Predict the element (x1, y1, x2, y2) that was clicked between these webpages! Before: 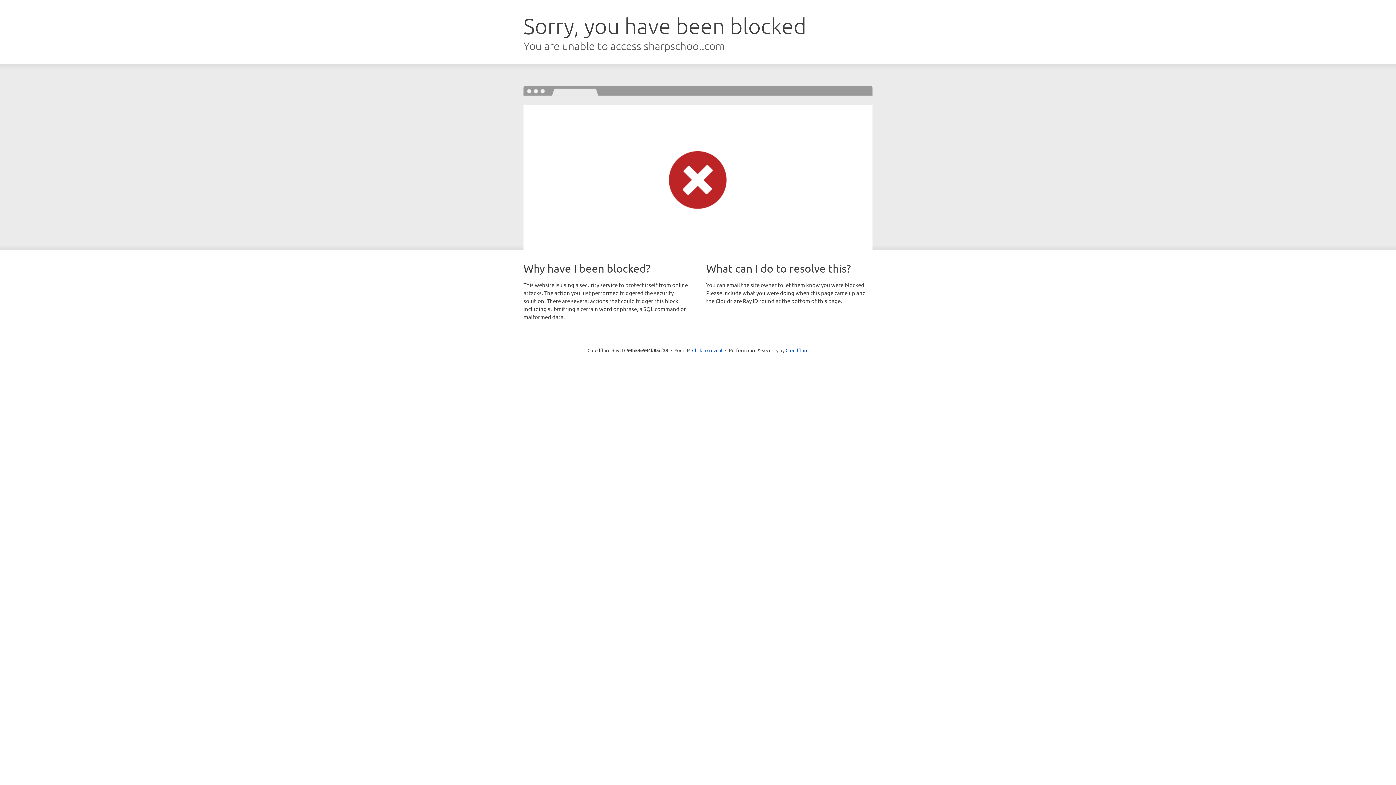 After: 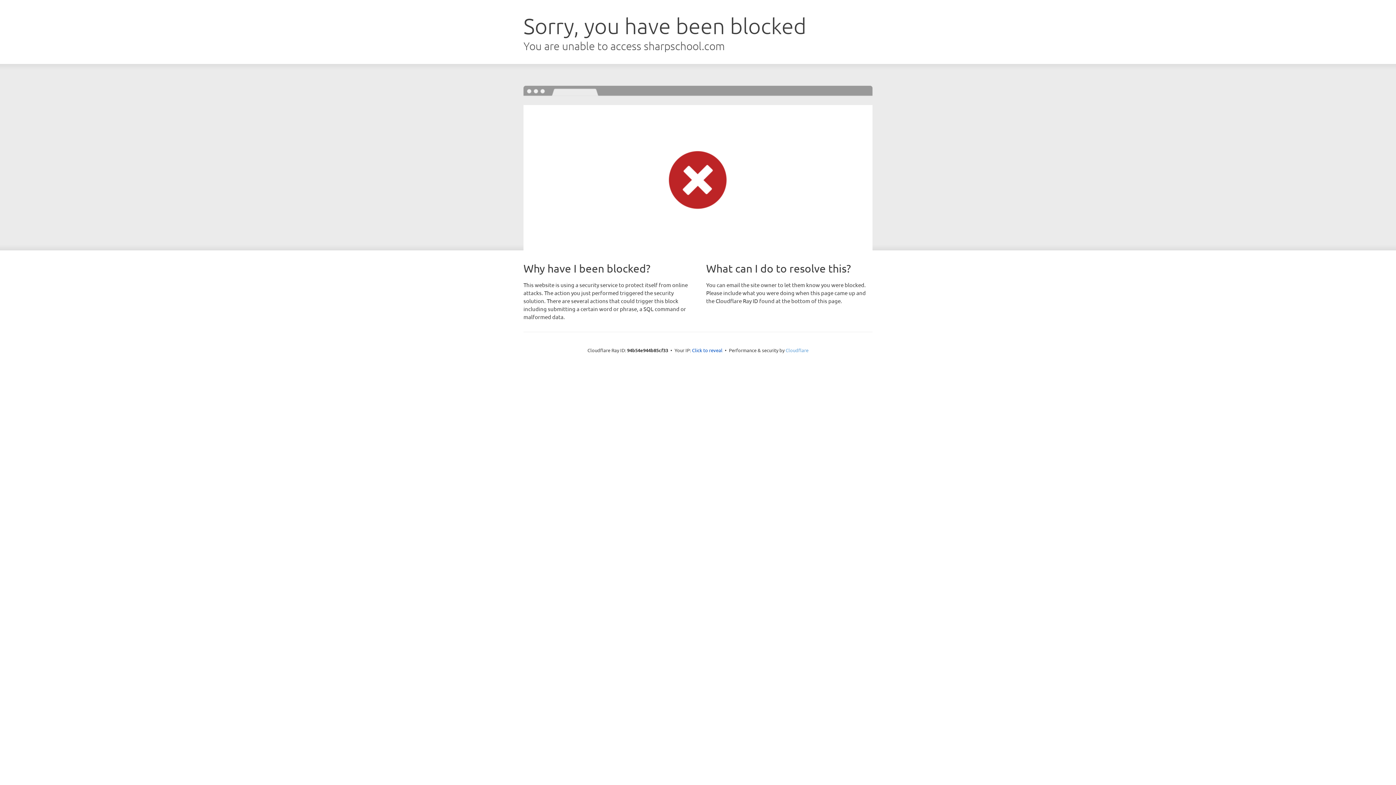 Action: bbox: (785, 347, 808, 353) label: Cloudflare